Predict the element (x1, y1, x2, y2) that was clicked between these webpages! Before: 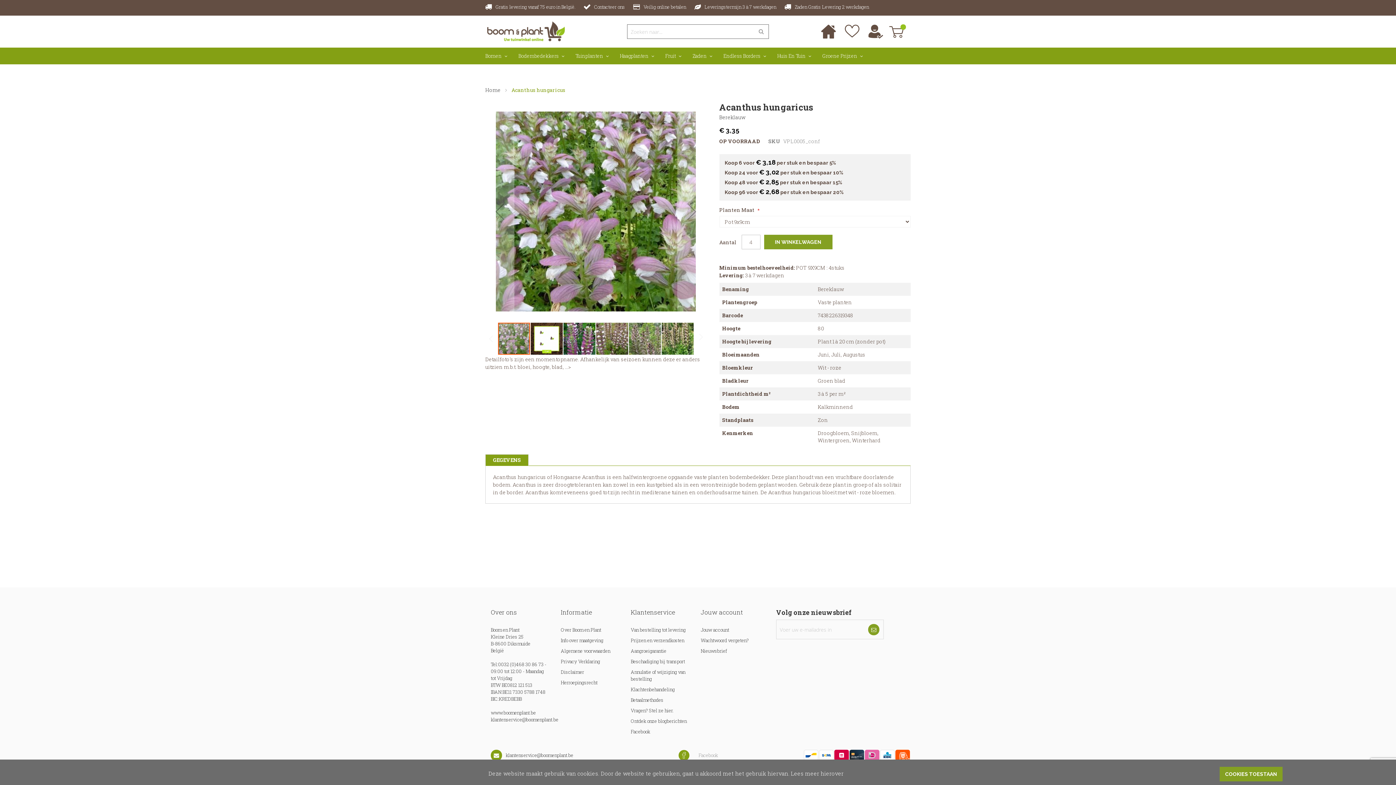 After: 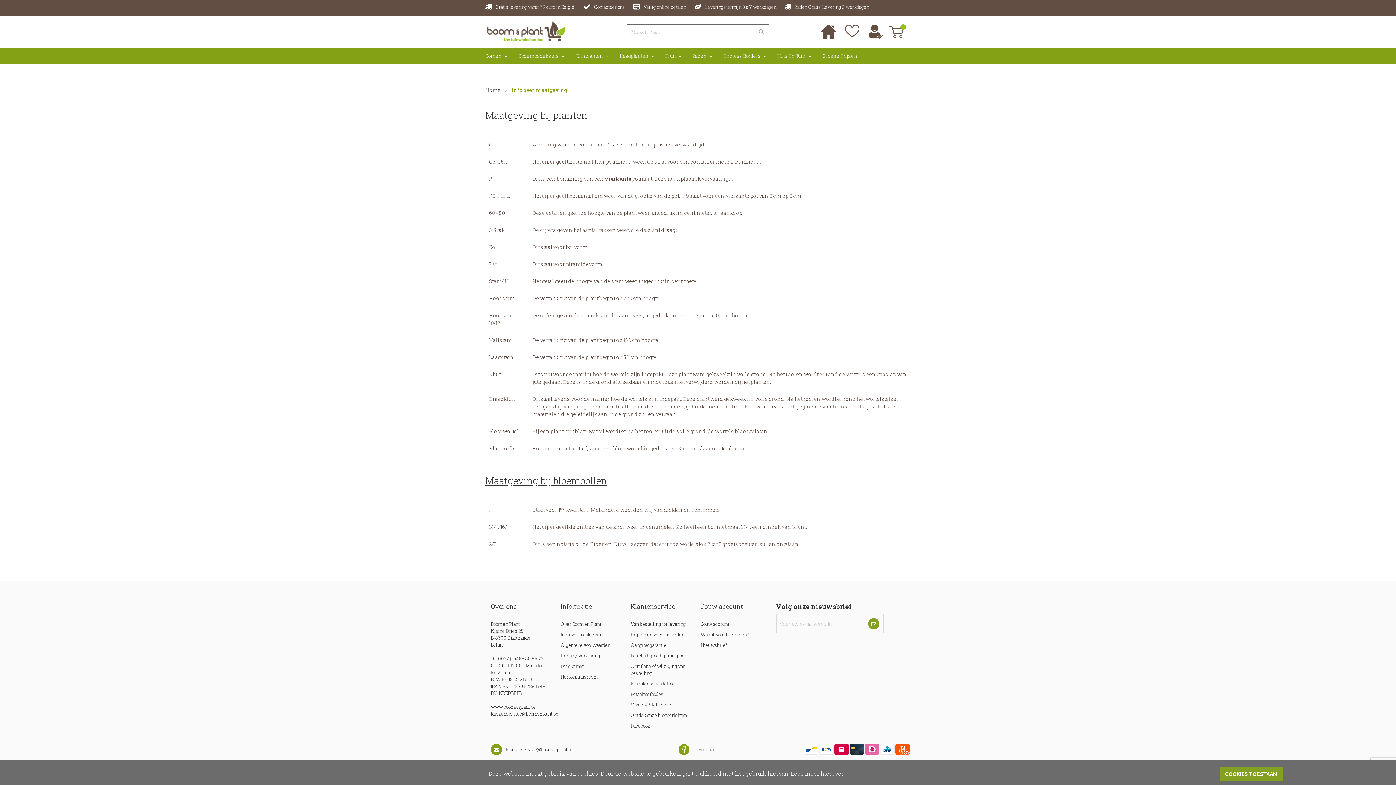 Action: bbox: (560, 637, 604, 644) label: Info over maatgeving 